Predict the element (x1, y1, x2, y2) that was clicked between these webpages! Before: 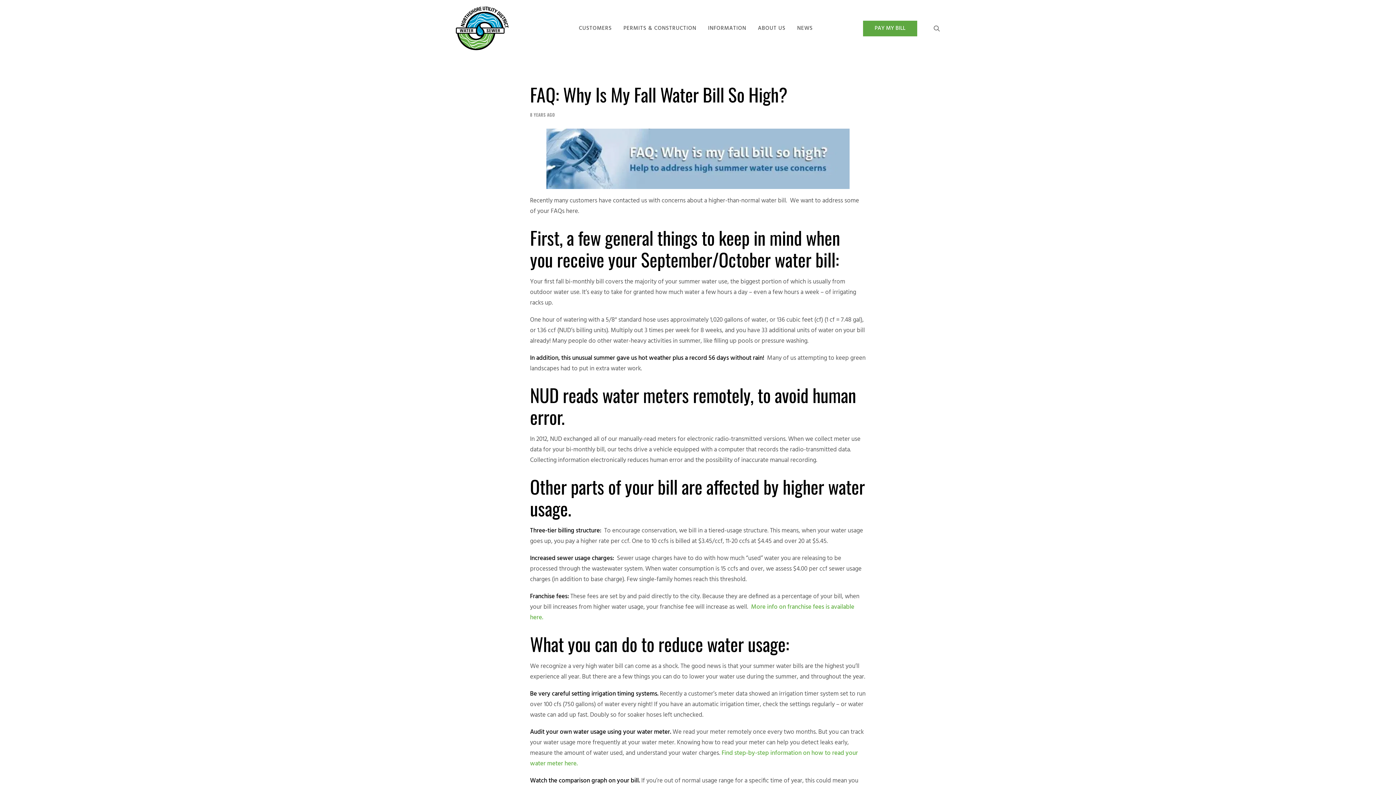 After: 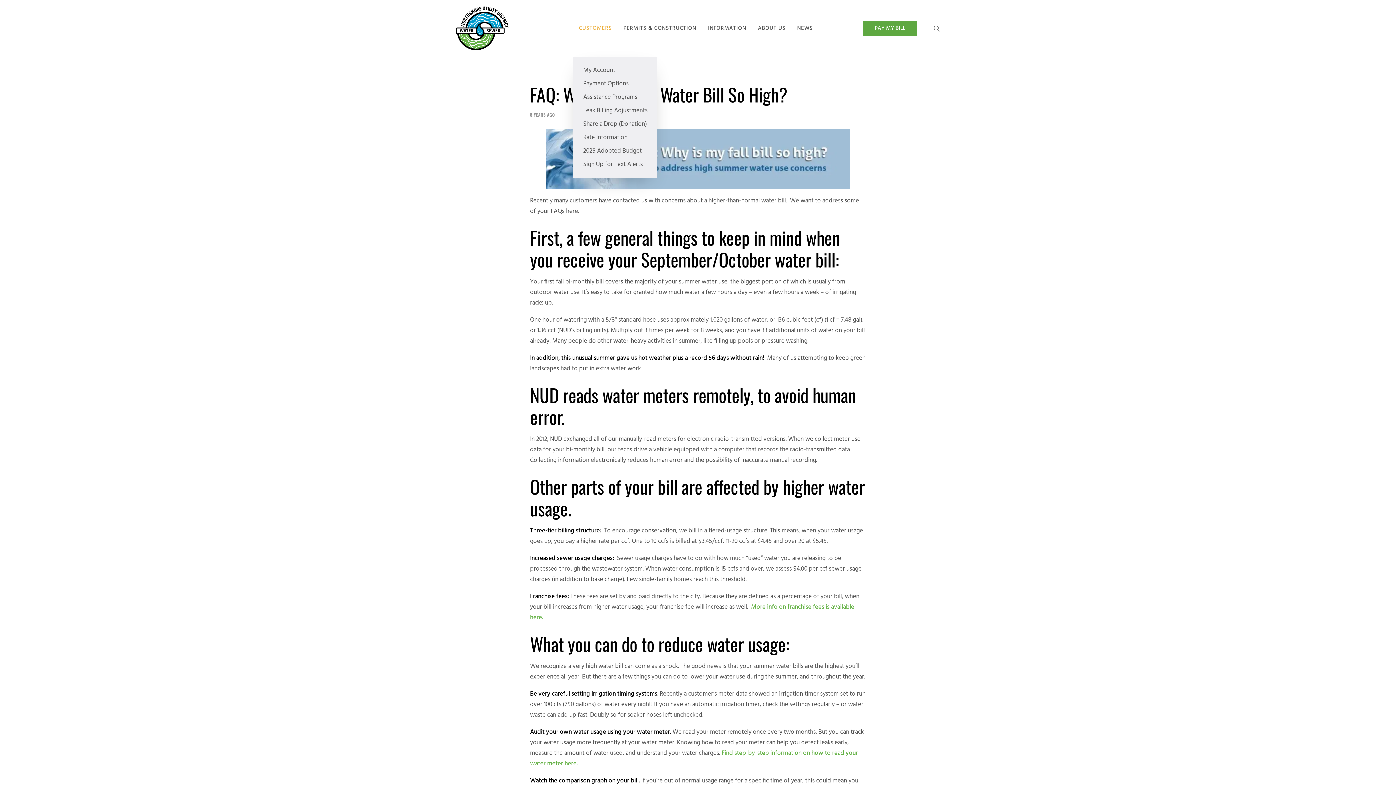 Action: bbox: (573, 0, 617, 56) label: CUSTOMERS